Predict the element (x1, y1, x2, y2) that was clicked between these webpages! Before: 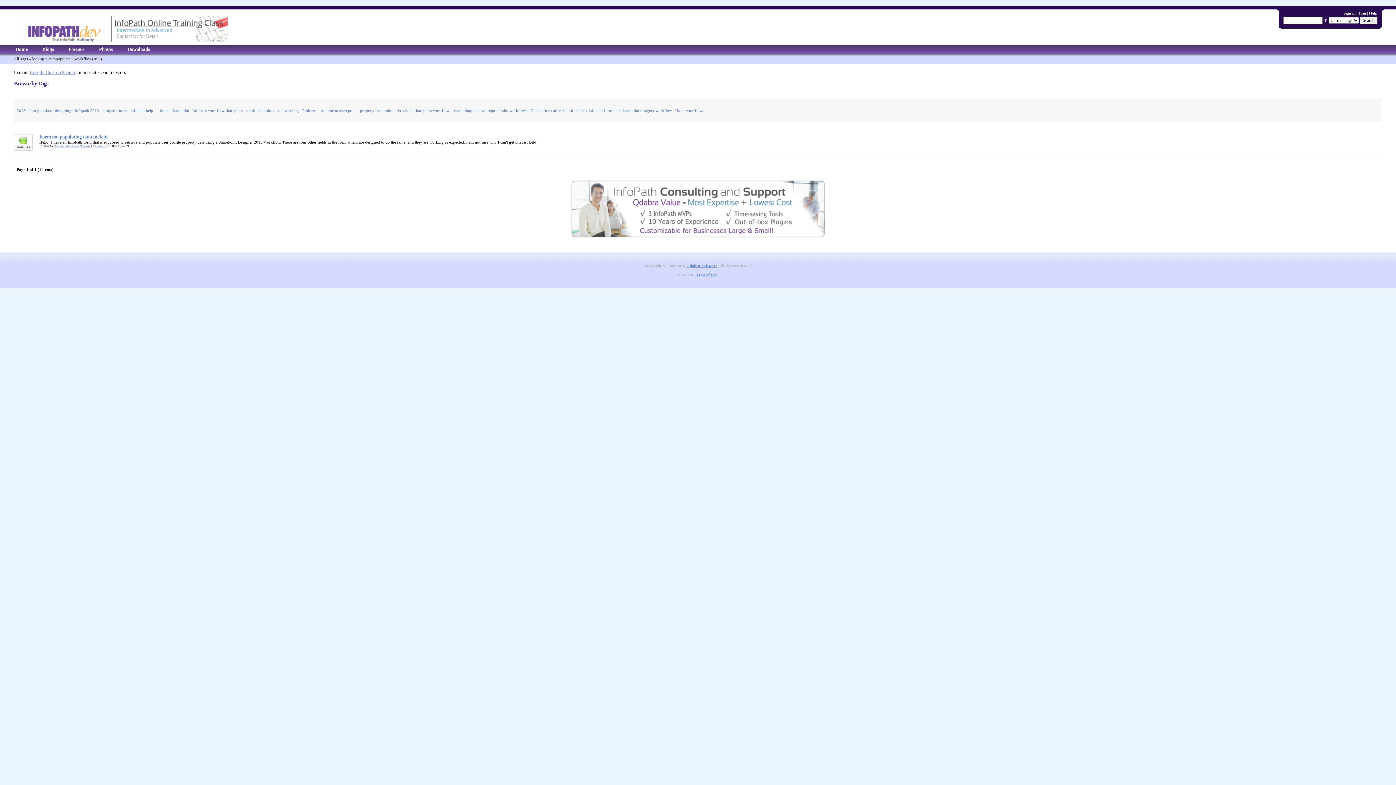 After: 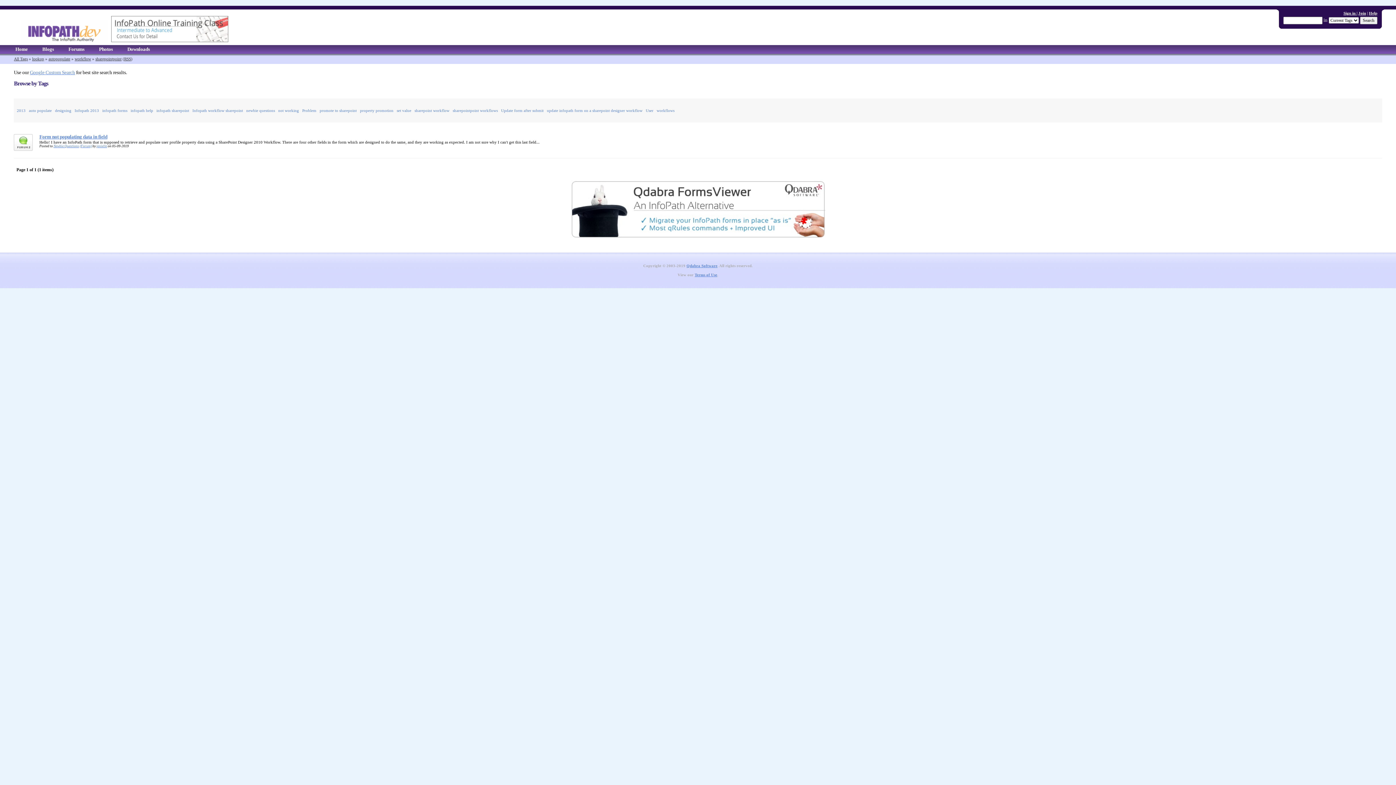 Action: label: sharepointpoint bbox: (452, 108, 479, 112)